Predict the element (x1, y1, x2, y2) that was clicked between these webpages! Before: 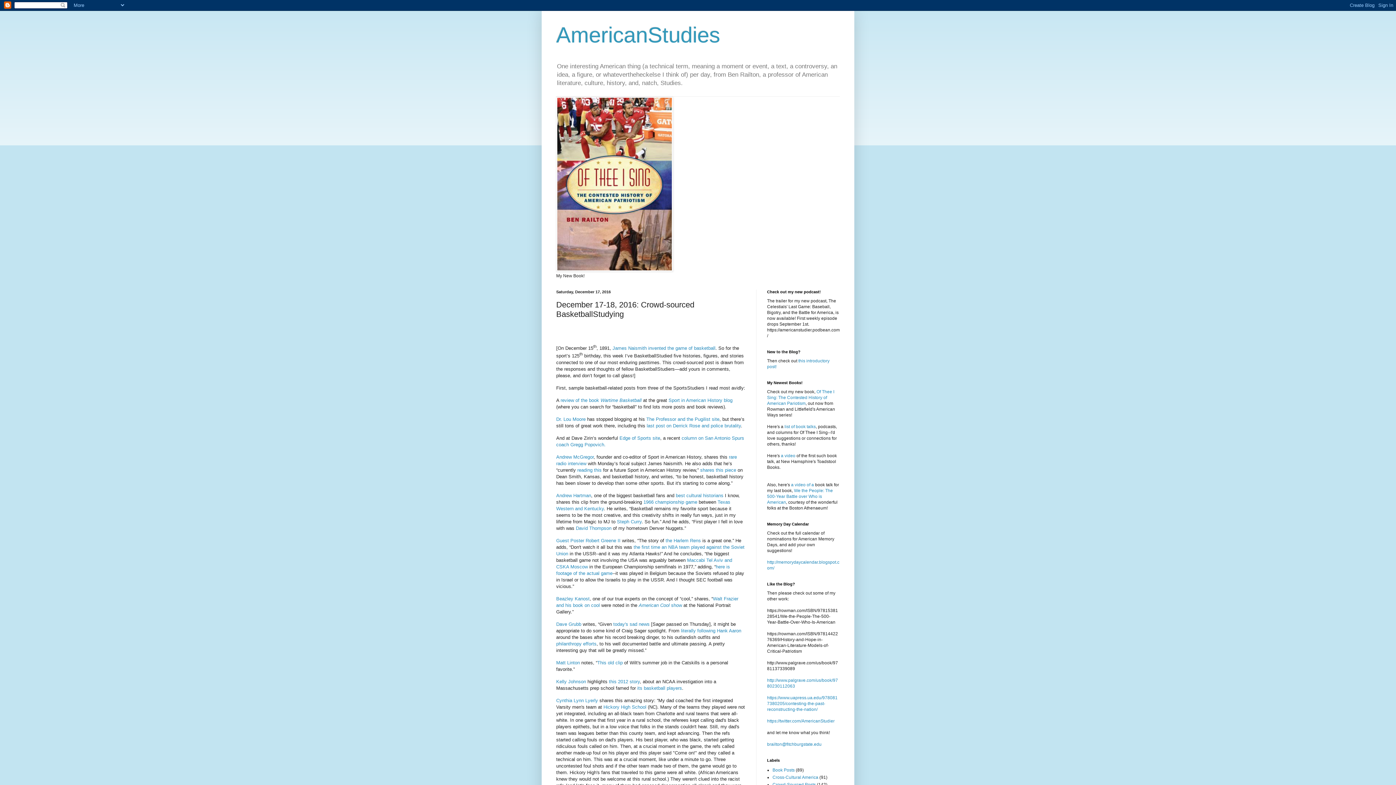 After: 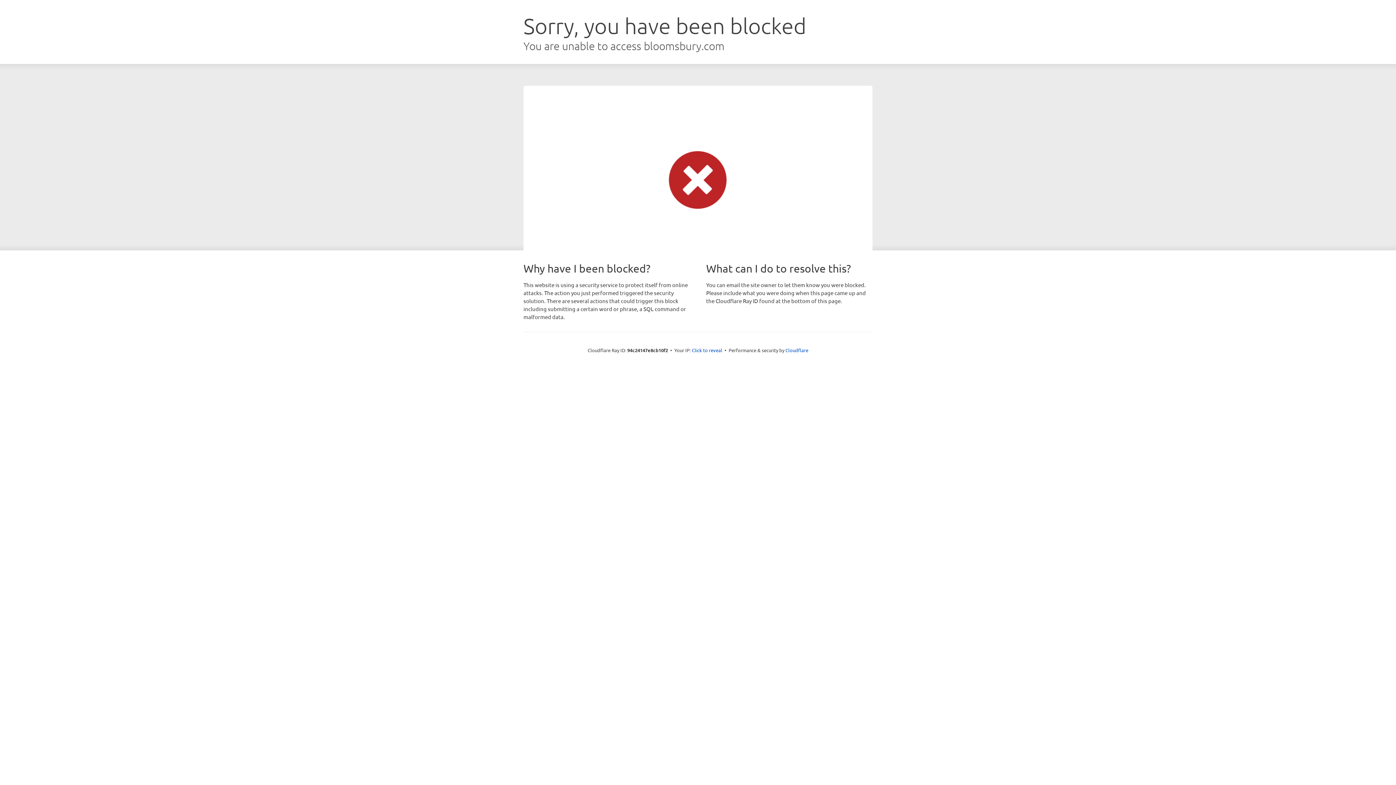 Action: bbox: (767, 389, 834, 406) label: Of Thee I Sing: The Contested History of American Pariotism